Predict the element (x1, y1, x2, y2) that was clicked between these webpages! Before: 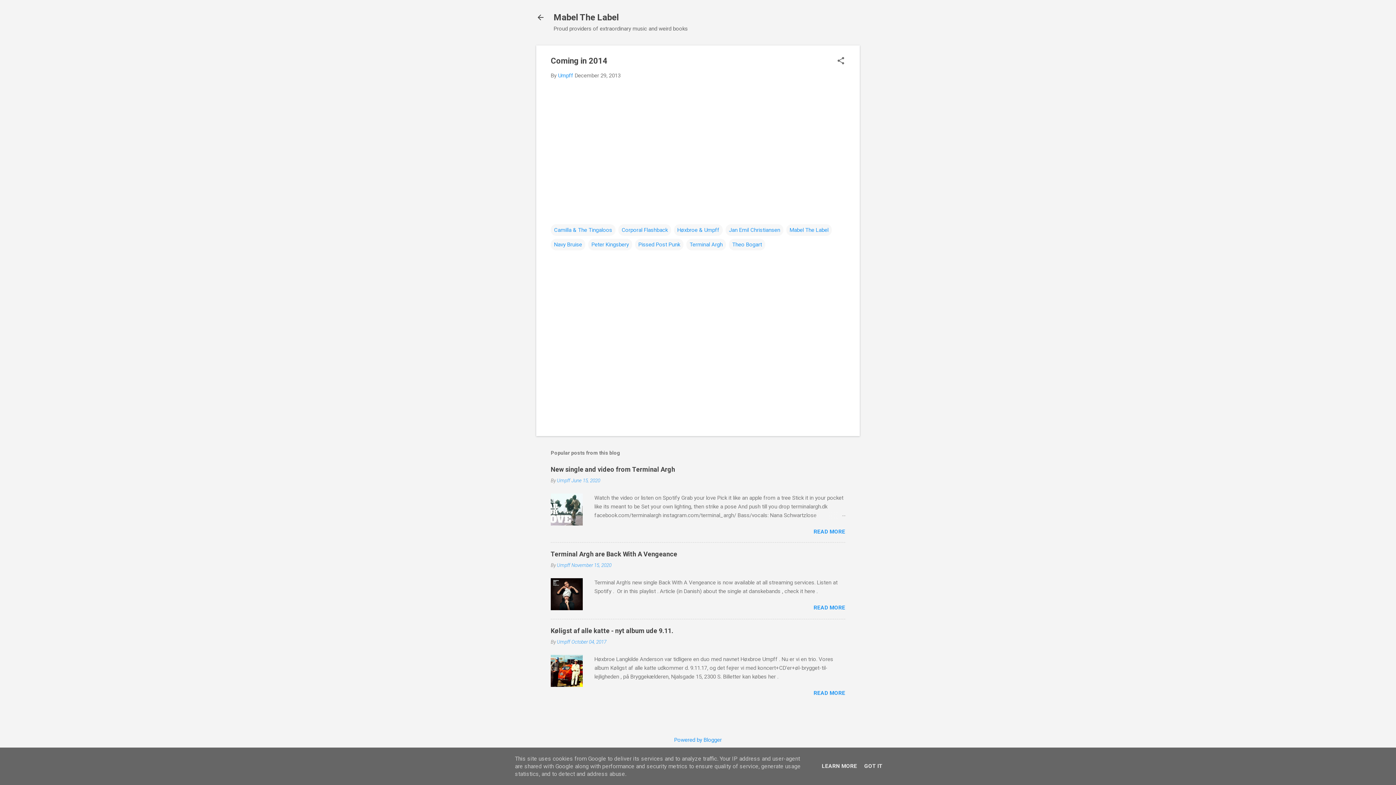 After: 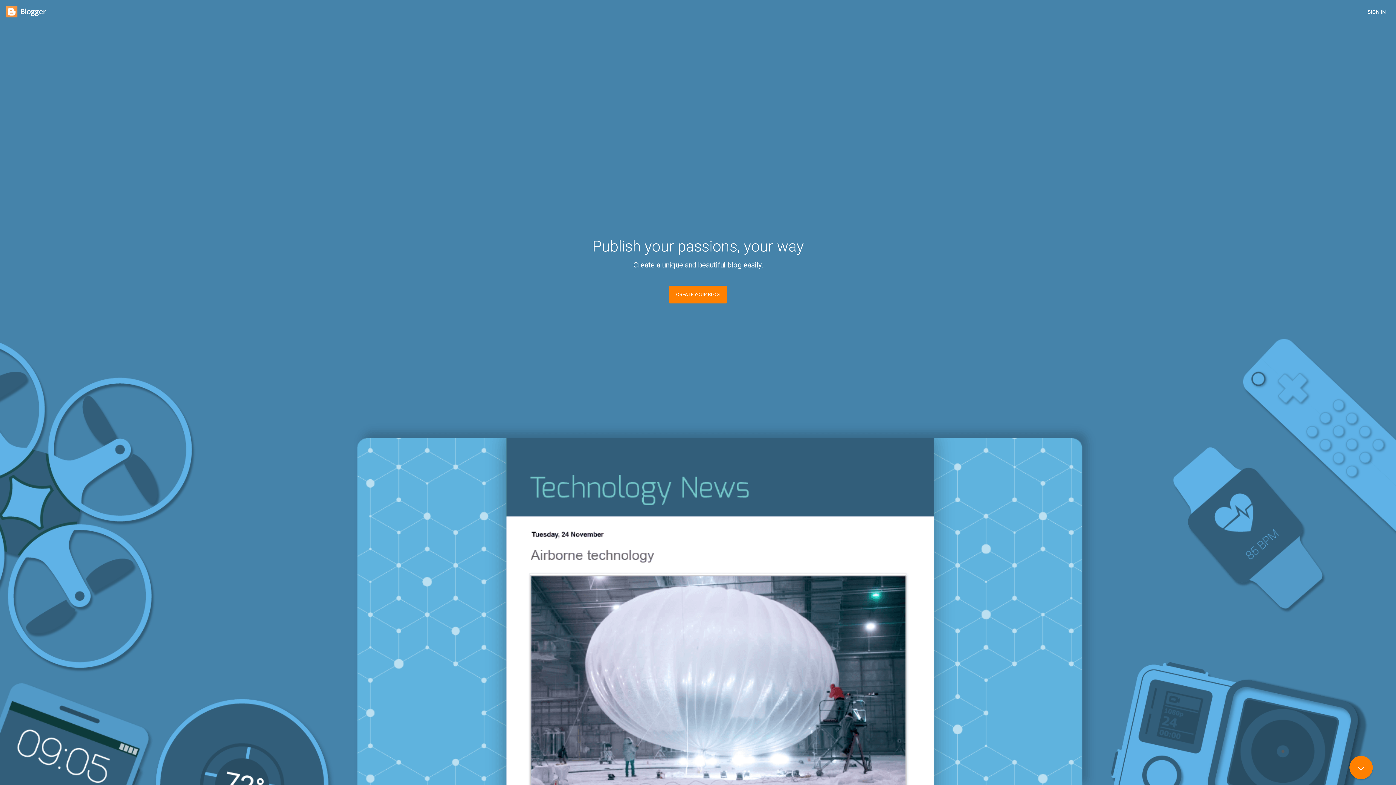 Action: bbox: (674, 737, 722, 743) label: Powered by Blogger